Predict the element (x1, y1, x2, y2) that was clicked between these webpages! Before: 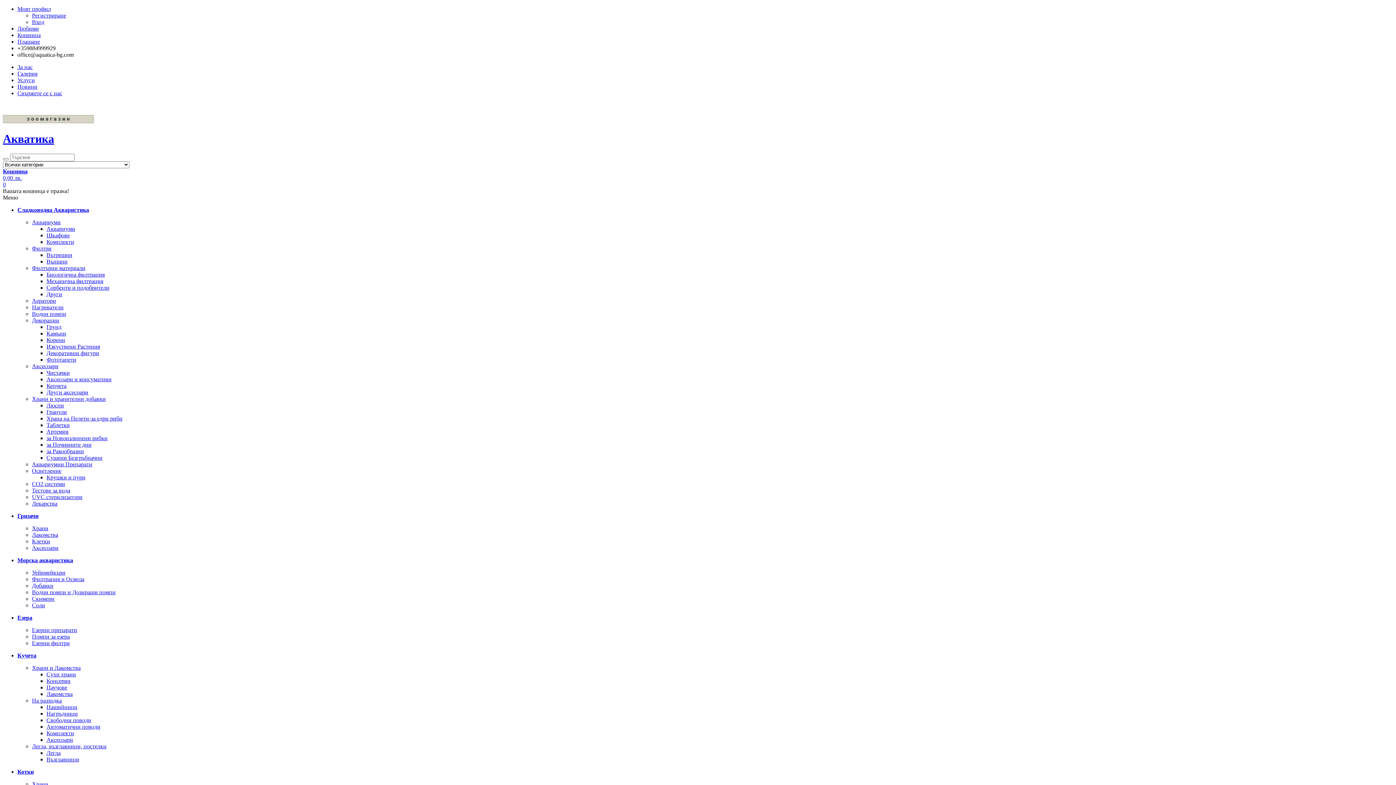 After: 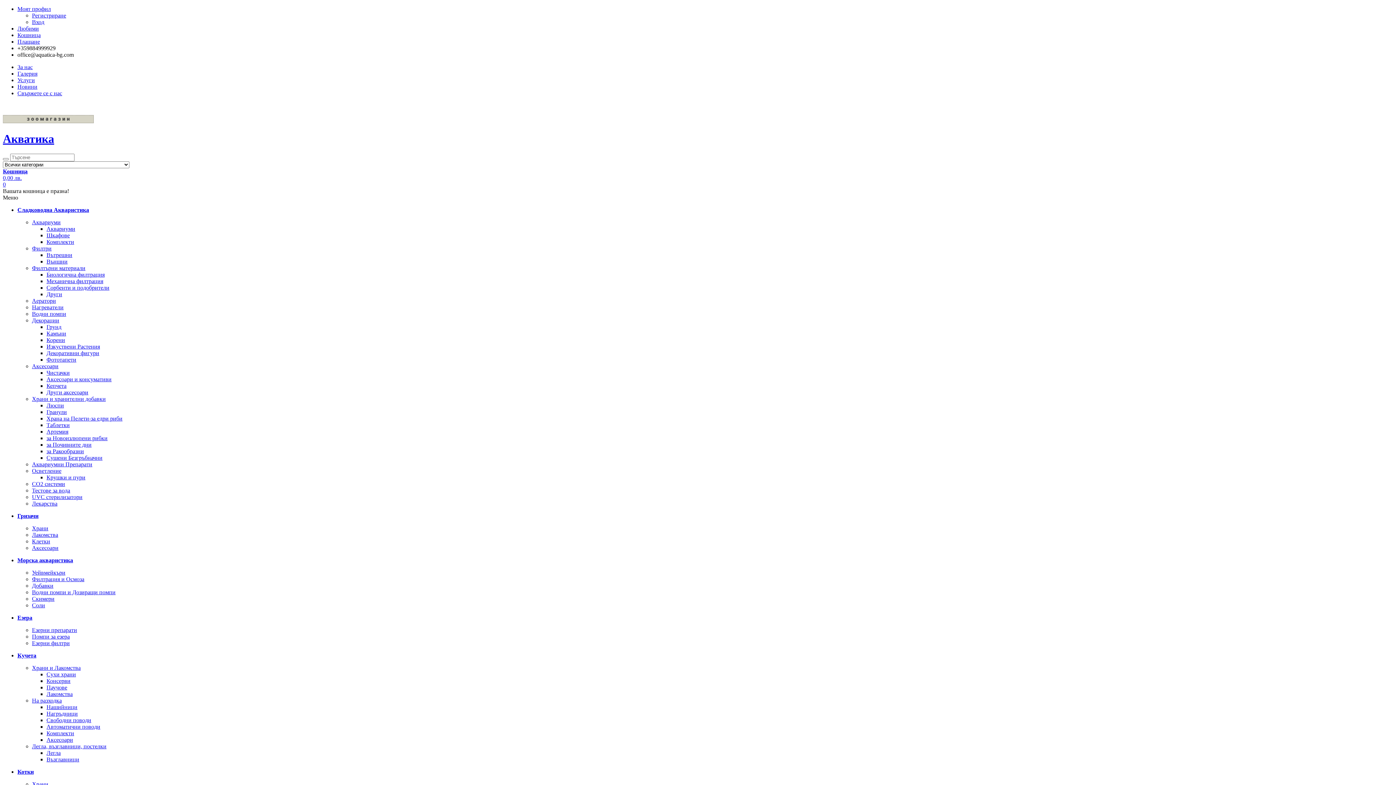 Action: bbox: (32, 589, 115, 595) label: Водни помпи и Дозиращи помпи